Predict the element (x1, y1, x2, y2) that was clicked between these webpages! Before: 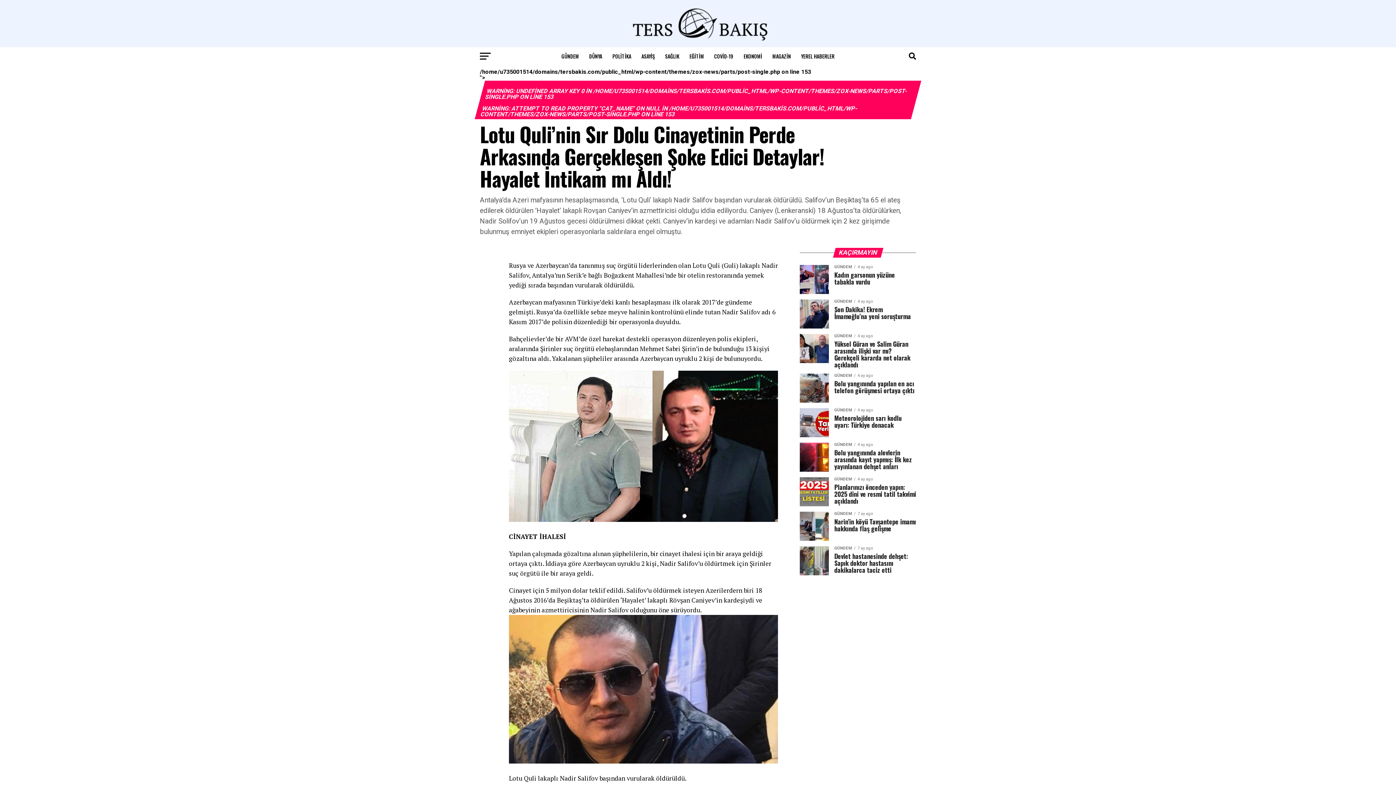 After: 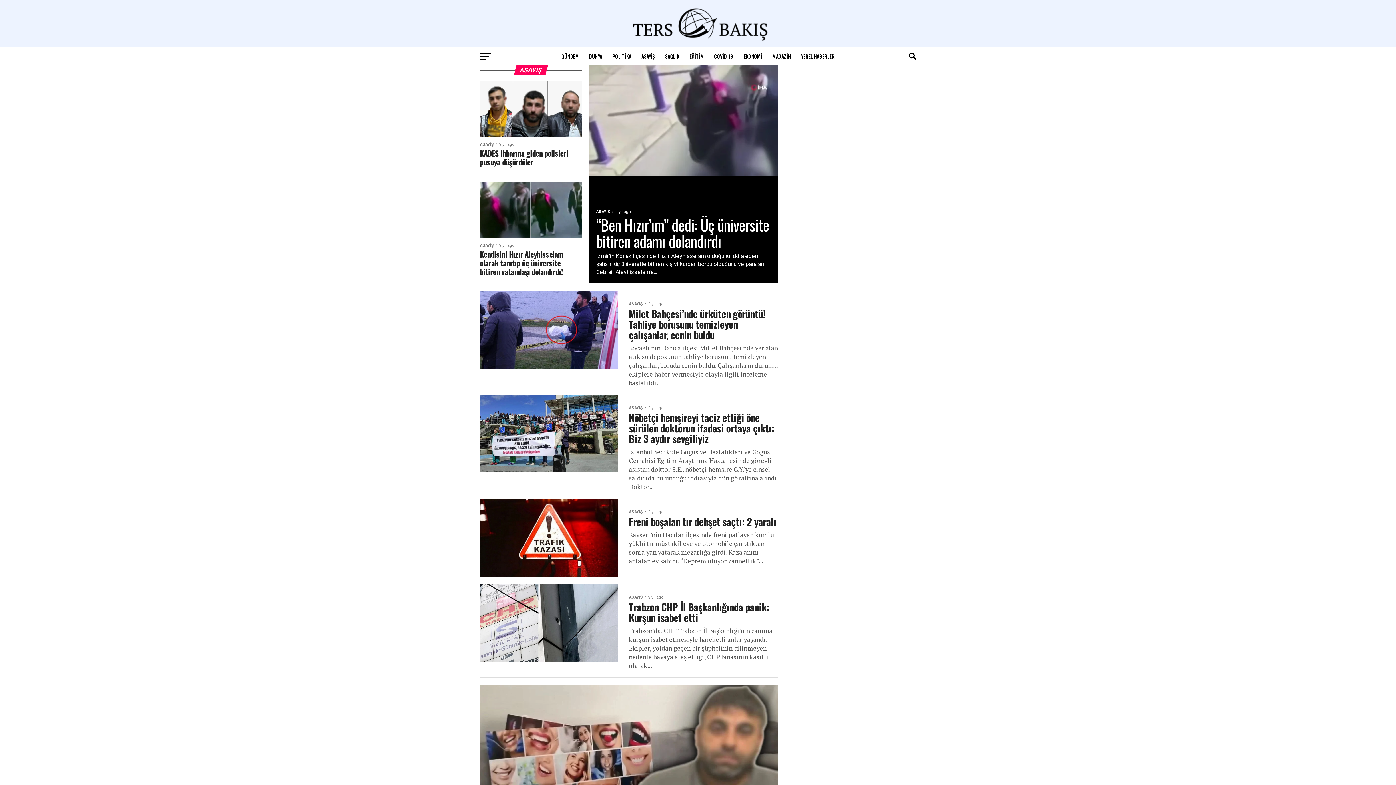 Action: bbox: (637, 47, 659, 65) label: ASAYİŞ